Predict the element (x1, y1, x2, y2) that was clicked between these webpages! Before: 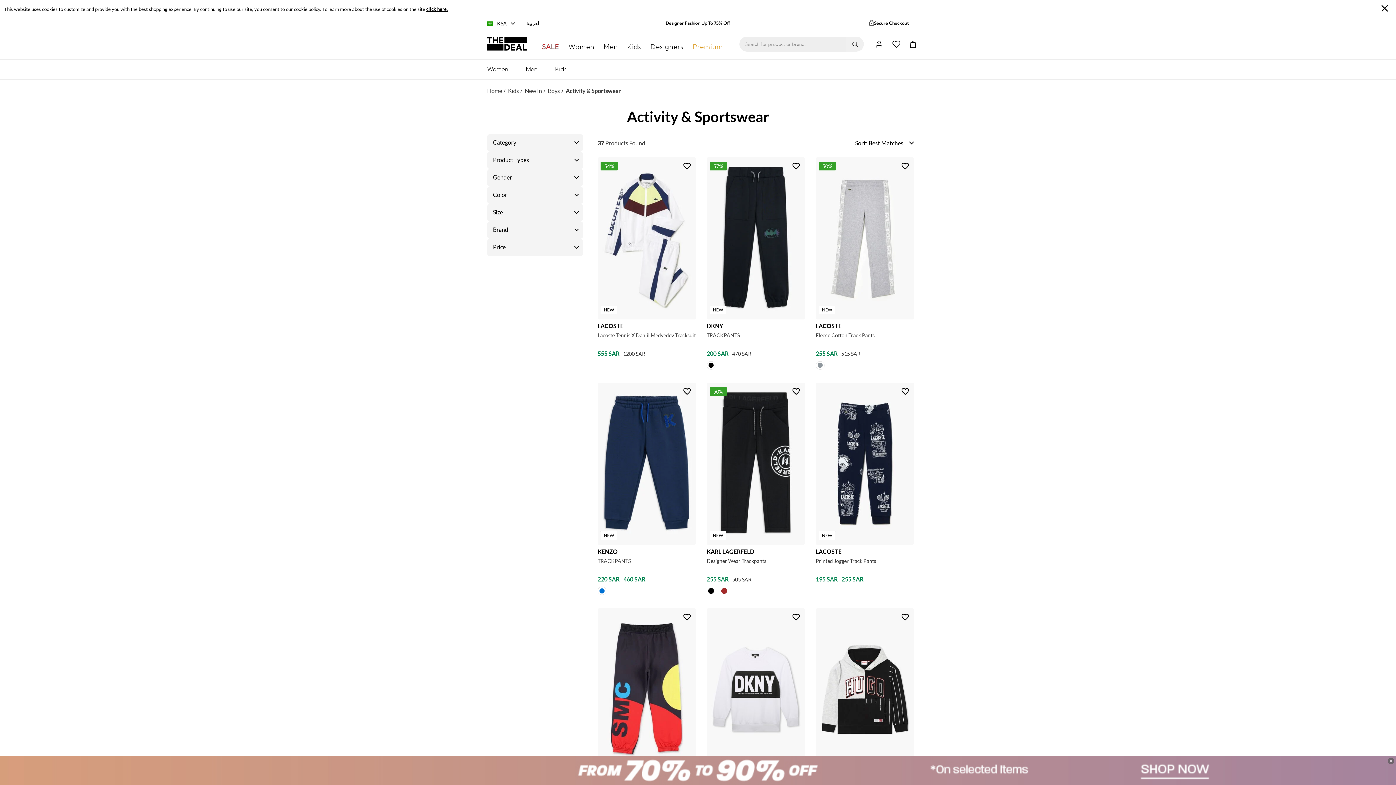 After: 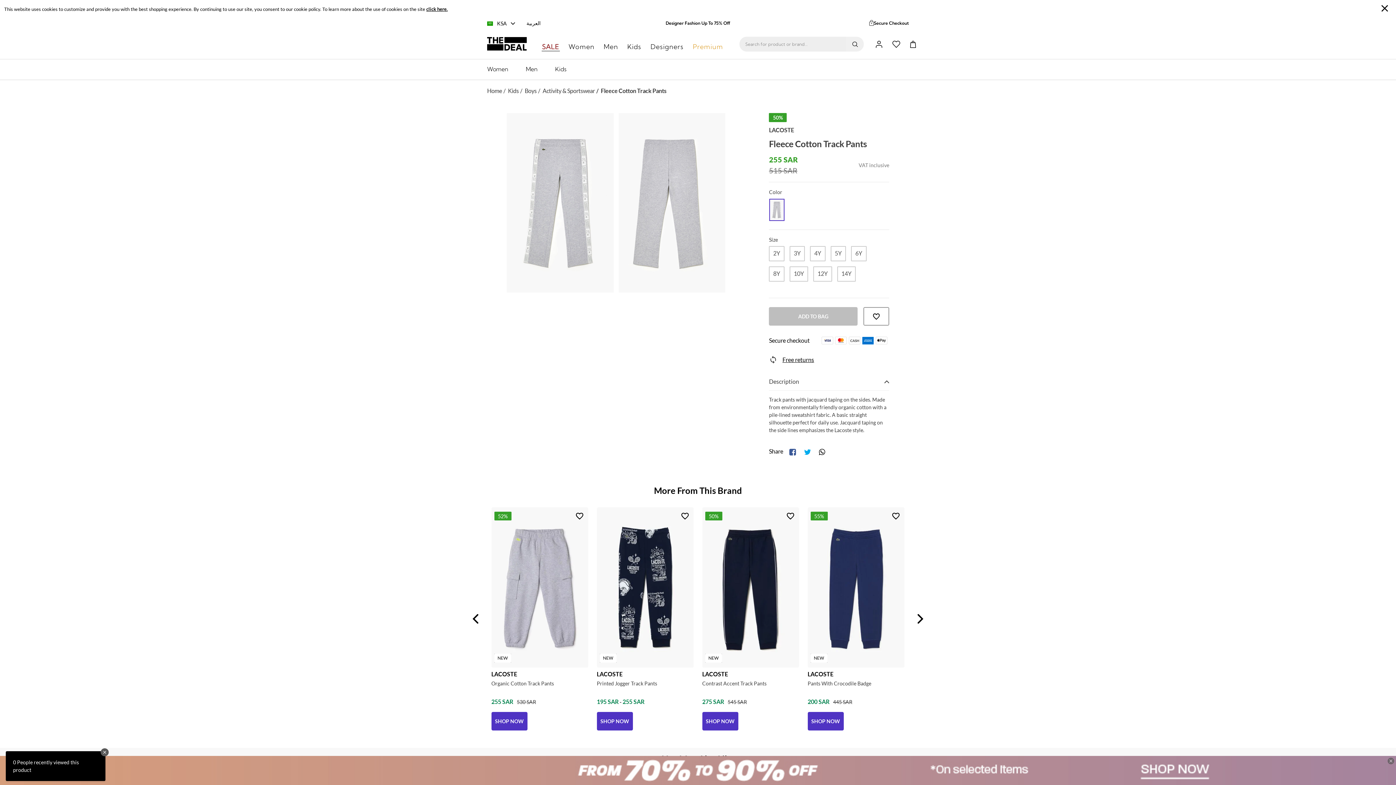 Action: bbox: (815, 157, 914, 317)